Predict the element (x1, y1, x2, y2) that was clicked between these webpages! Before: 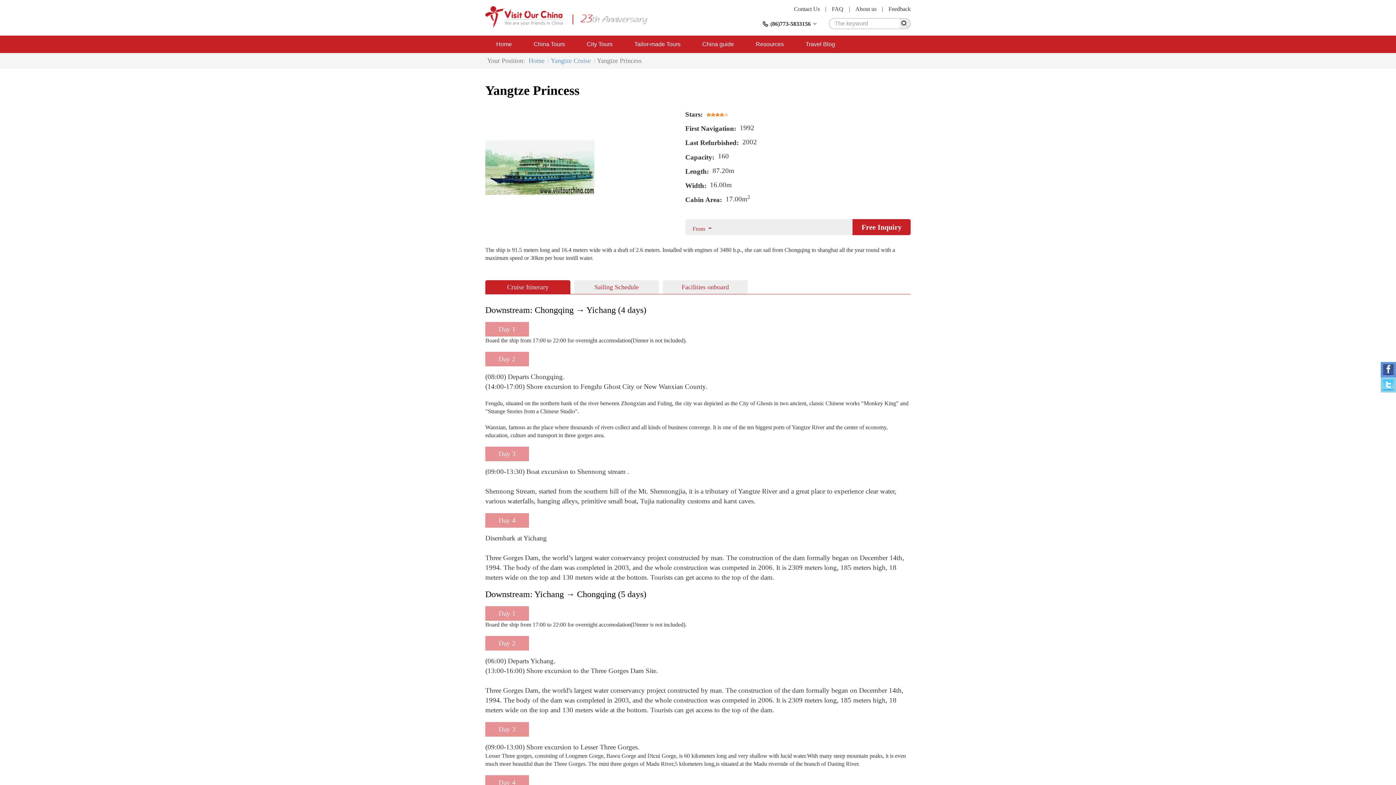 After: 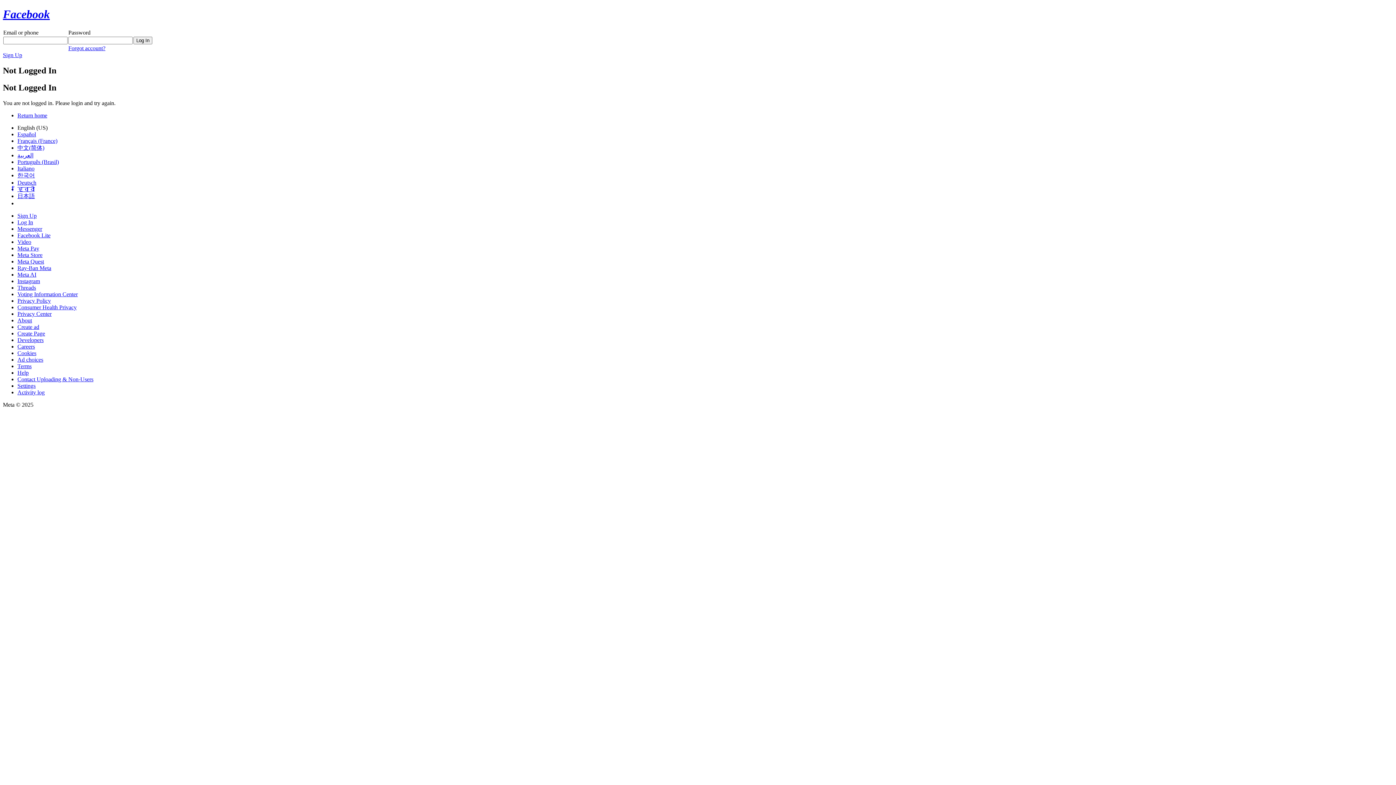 Action: bbox: (1381, 362, 1396, 377)